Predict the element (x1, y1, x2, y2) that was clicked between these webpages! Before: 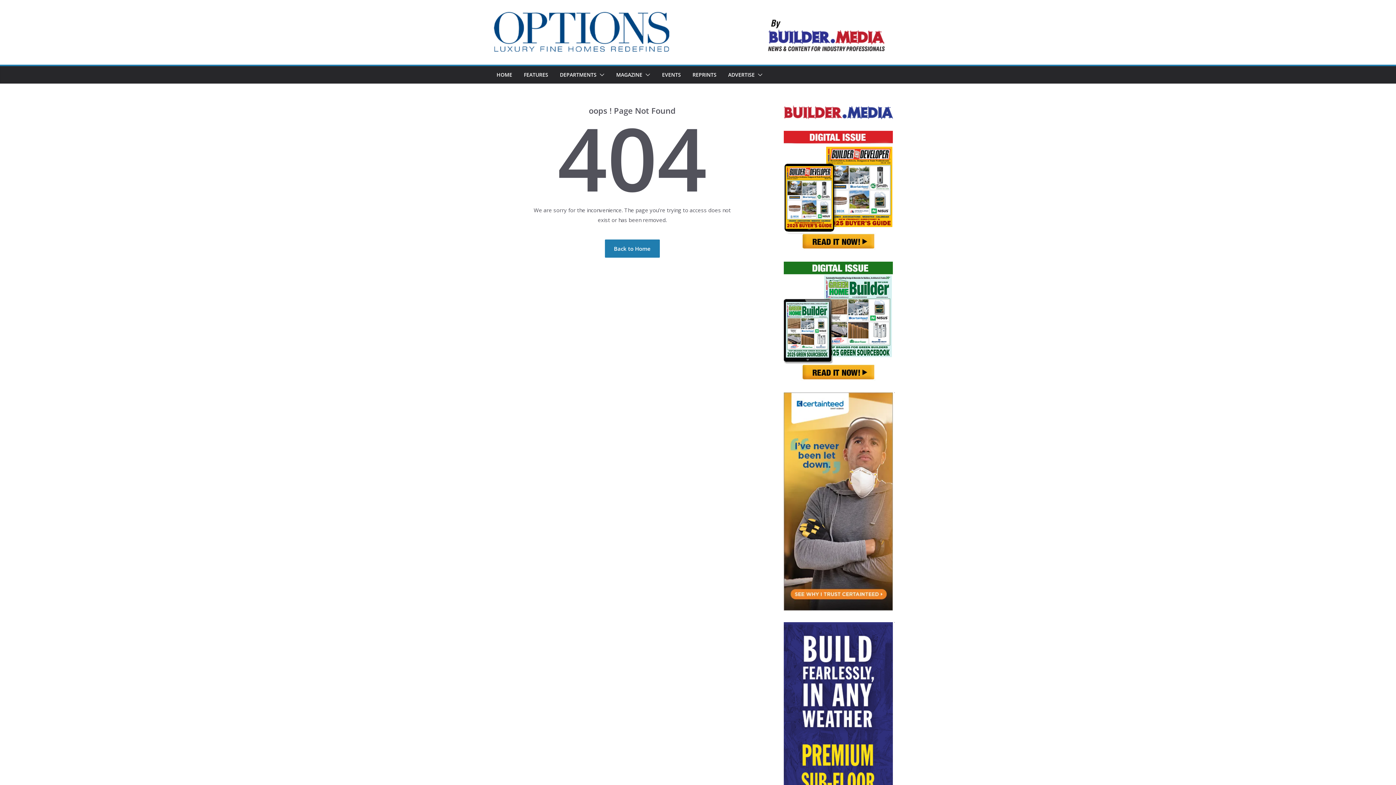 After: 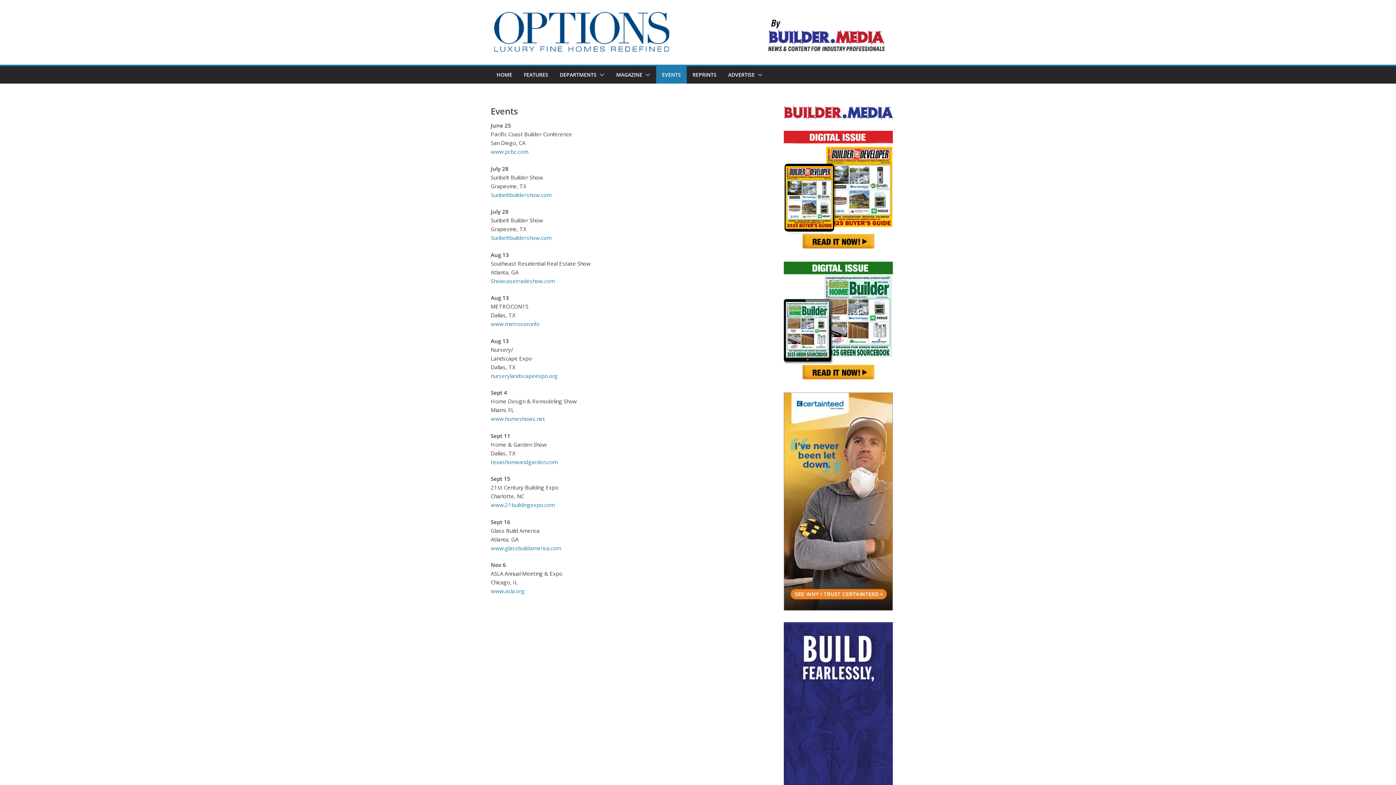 Action: label: EVENTS bbox: (662, 69, 681, 80)